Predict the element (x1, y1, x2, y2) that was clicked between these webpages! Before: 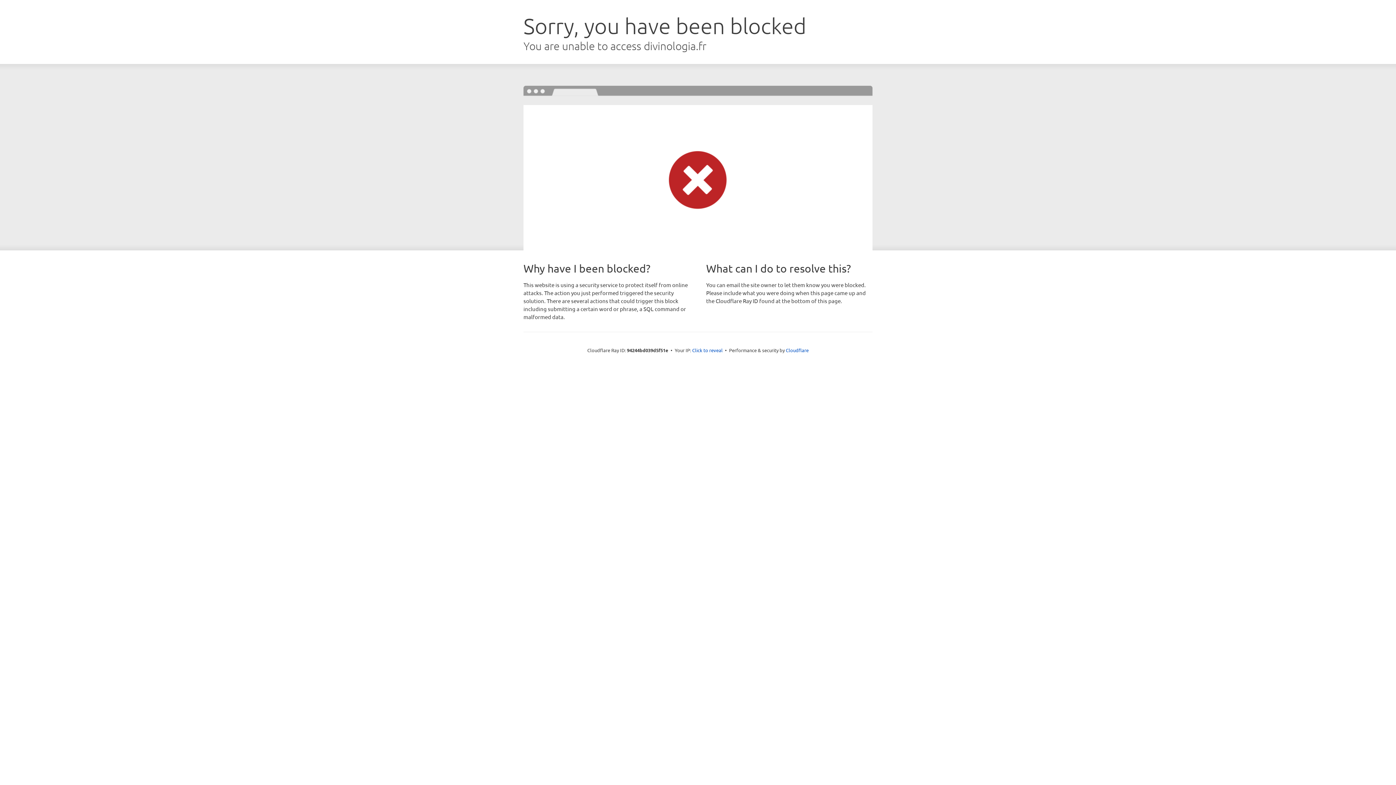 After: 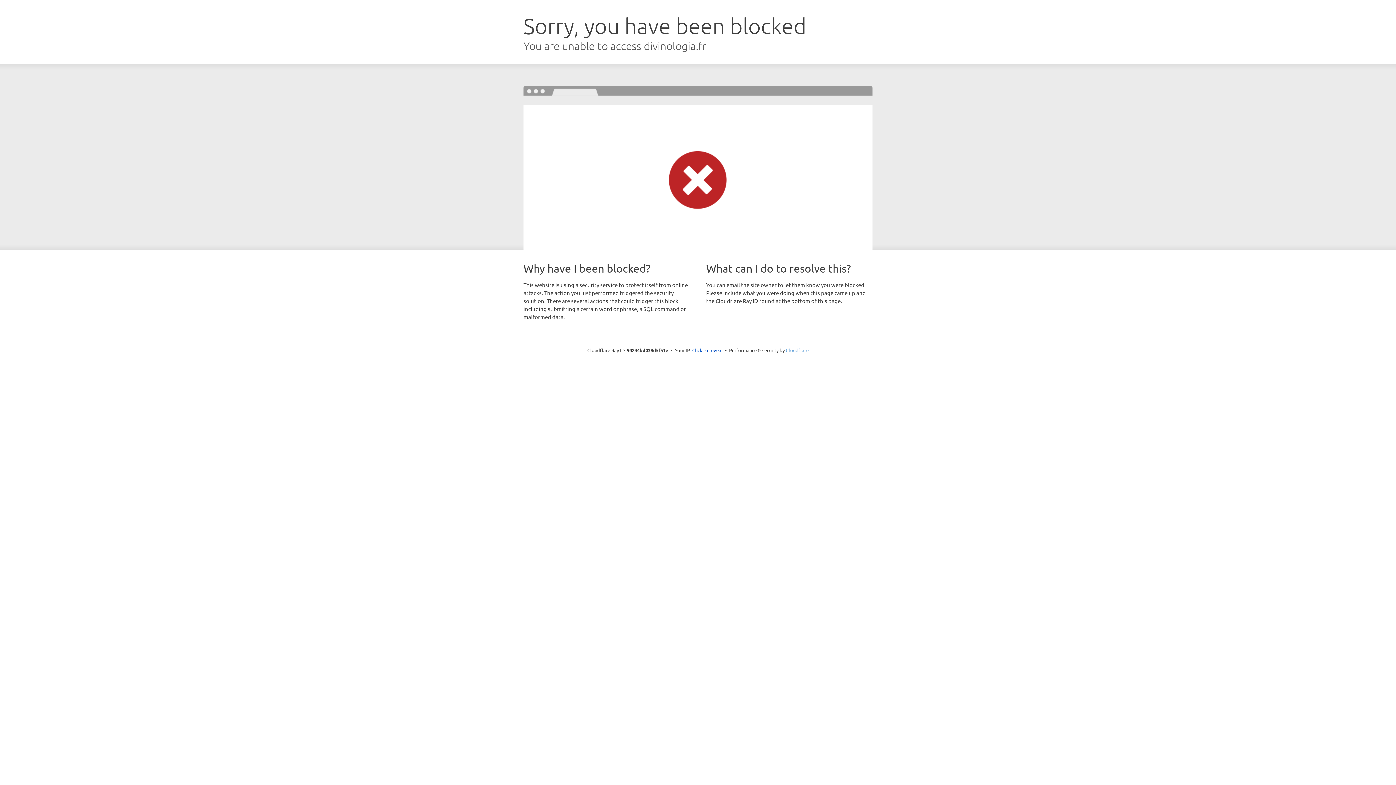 Action: label: Cloudflare bbox: (786, 347, 808, 353)